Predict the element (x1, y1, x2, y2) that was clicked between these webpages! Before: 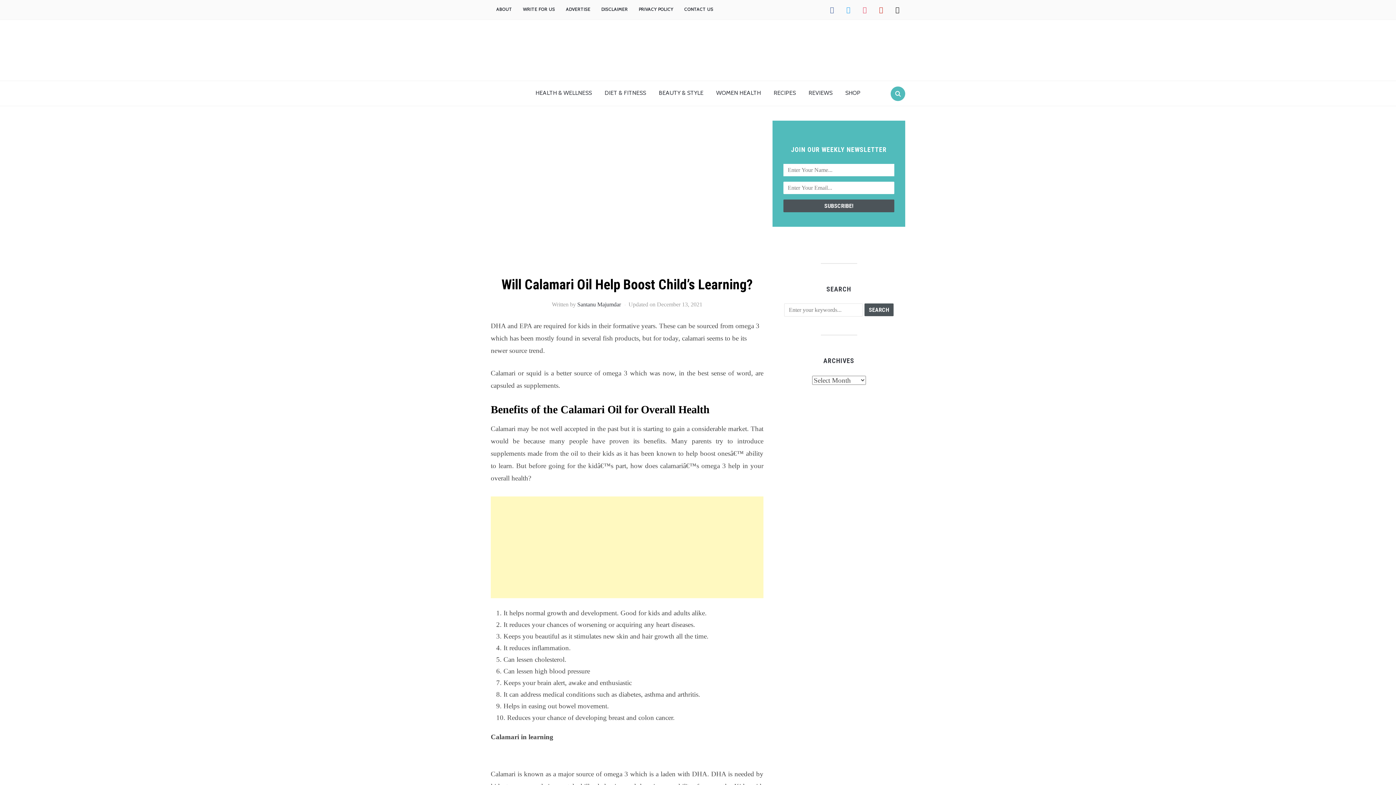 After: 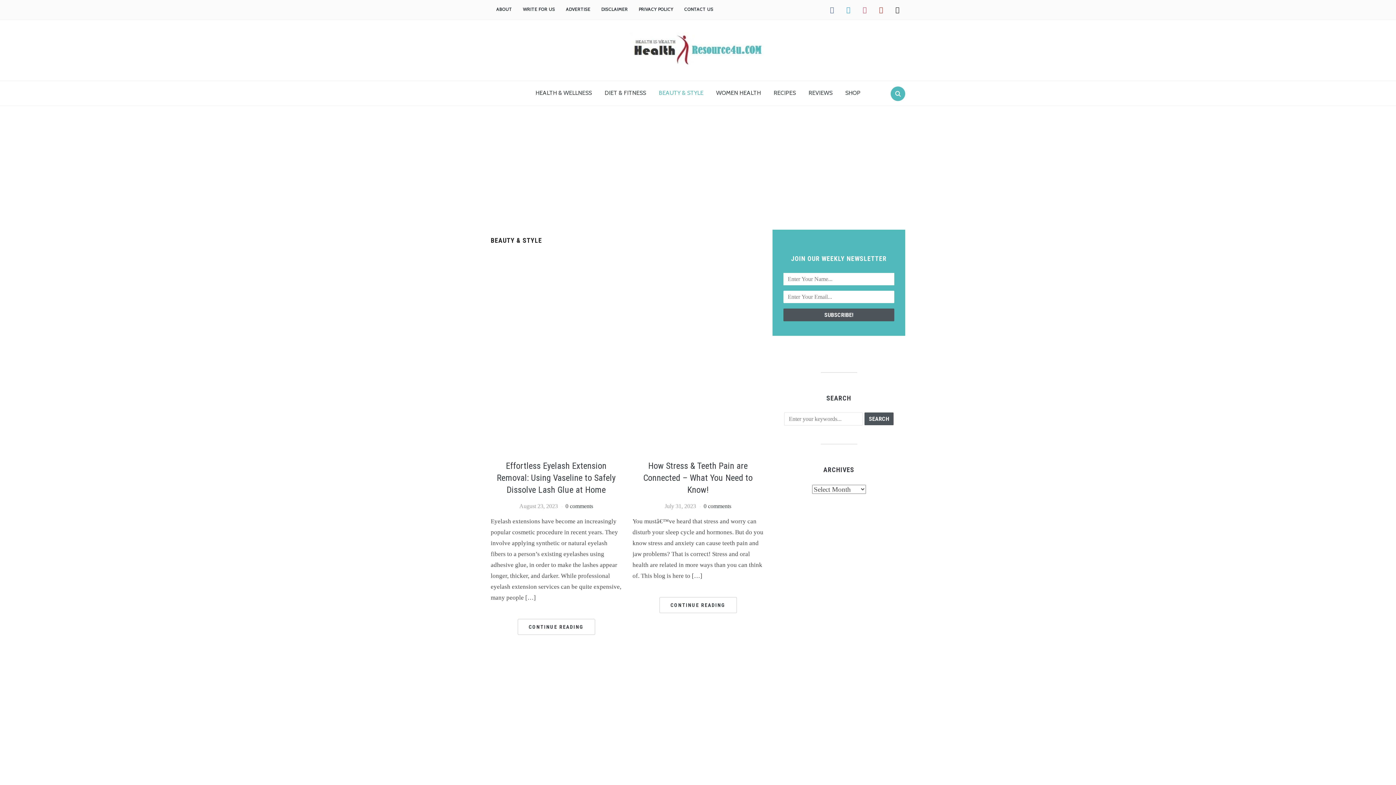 Action: label: BEAUTY & STYLE bbox: (653, 84, 709, 101)